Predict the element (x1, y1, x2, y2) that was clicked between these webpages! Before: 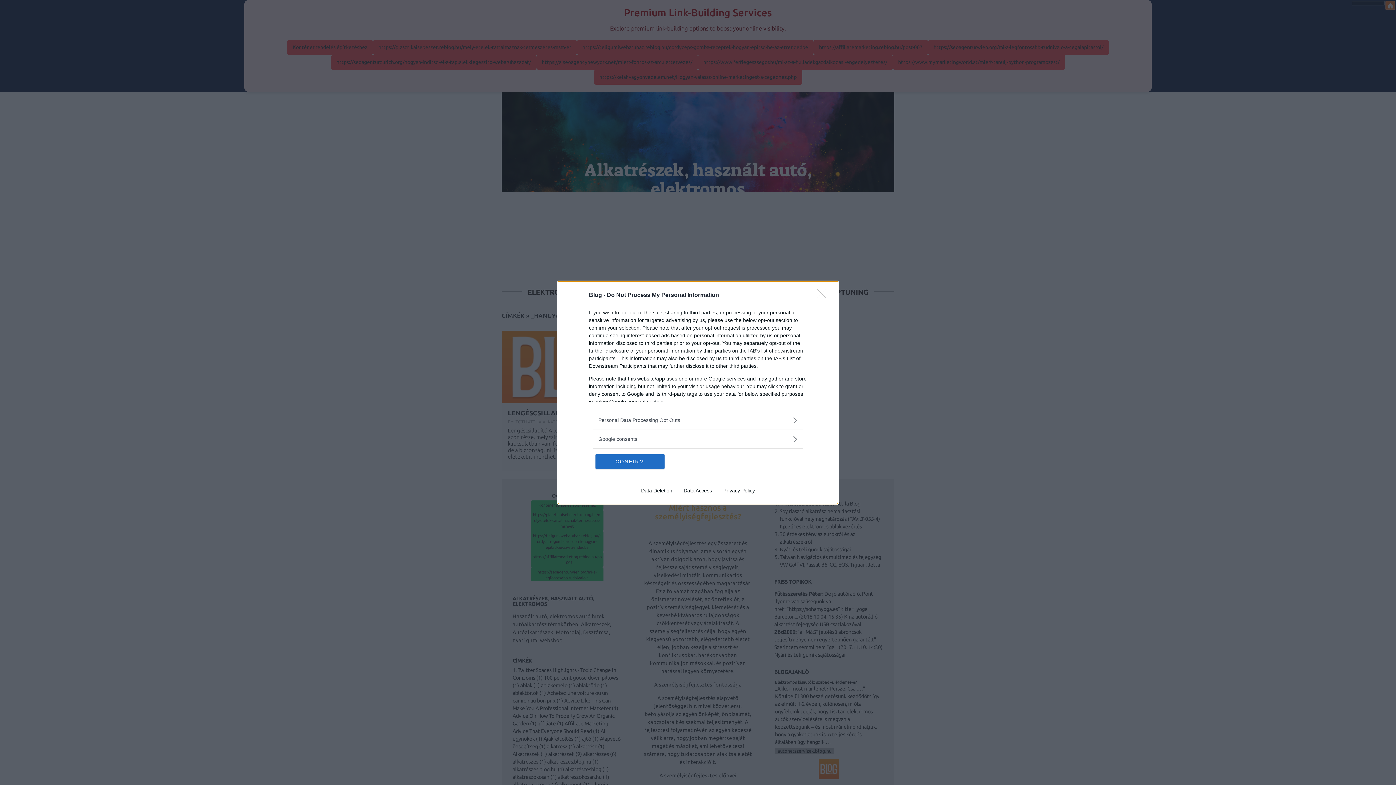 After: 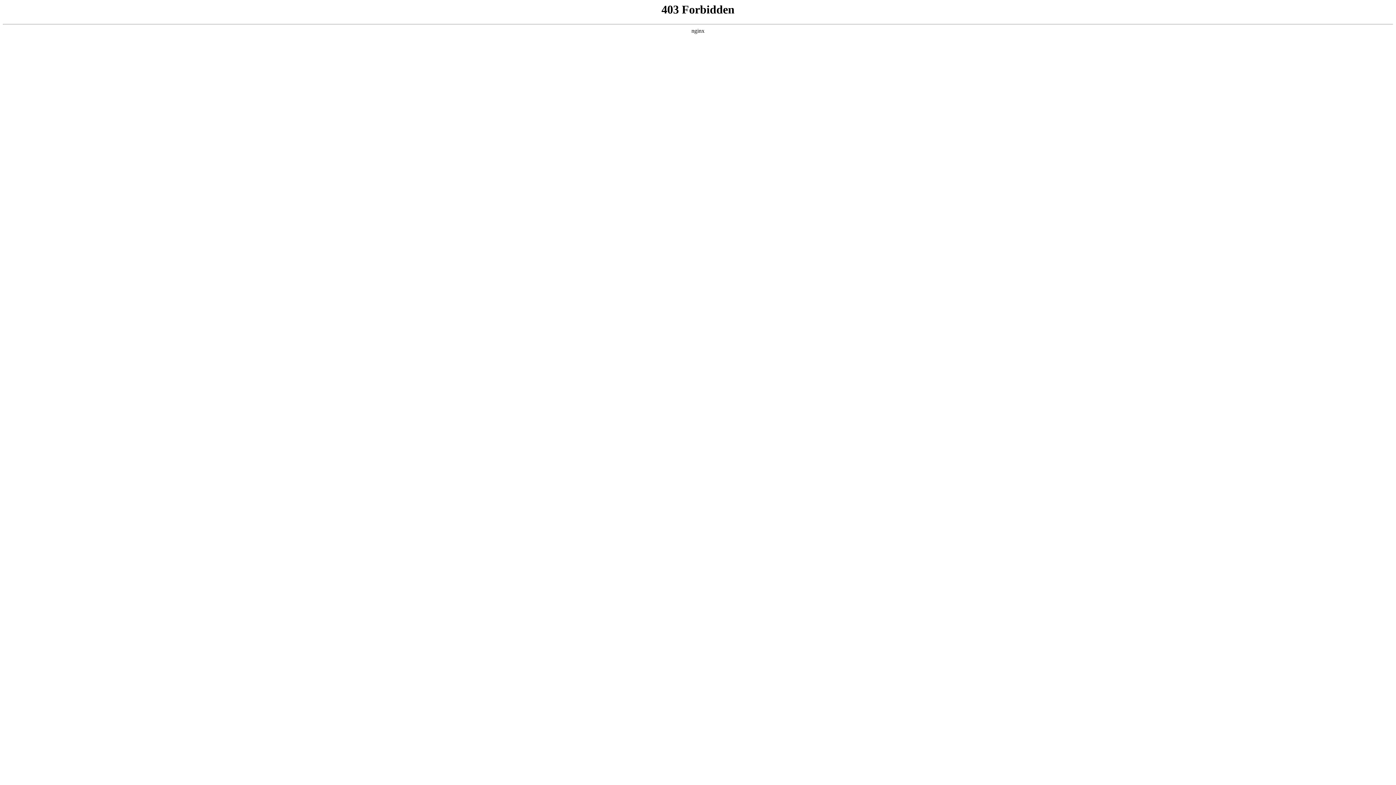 Action: label: Data Deletion bbox: (635, 487, 678, 493)